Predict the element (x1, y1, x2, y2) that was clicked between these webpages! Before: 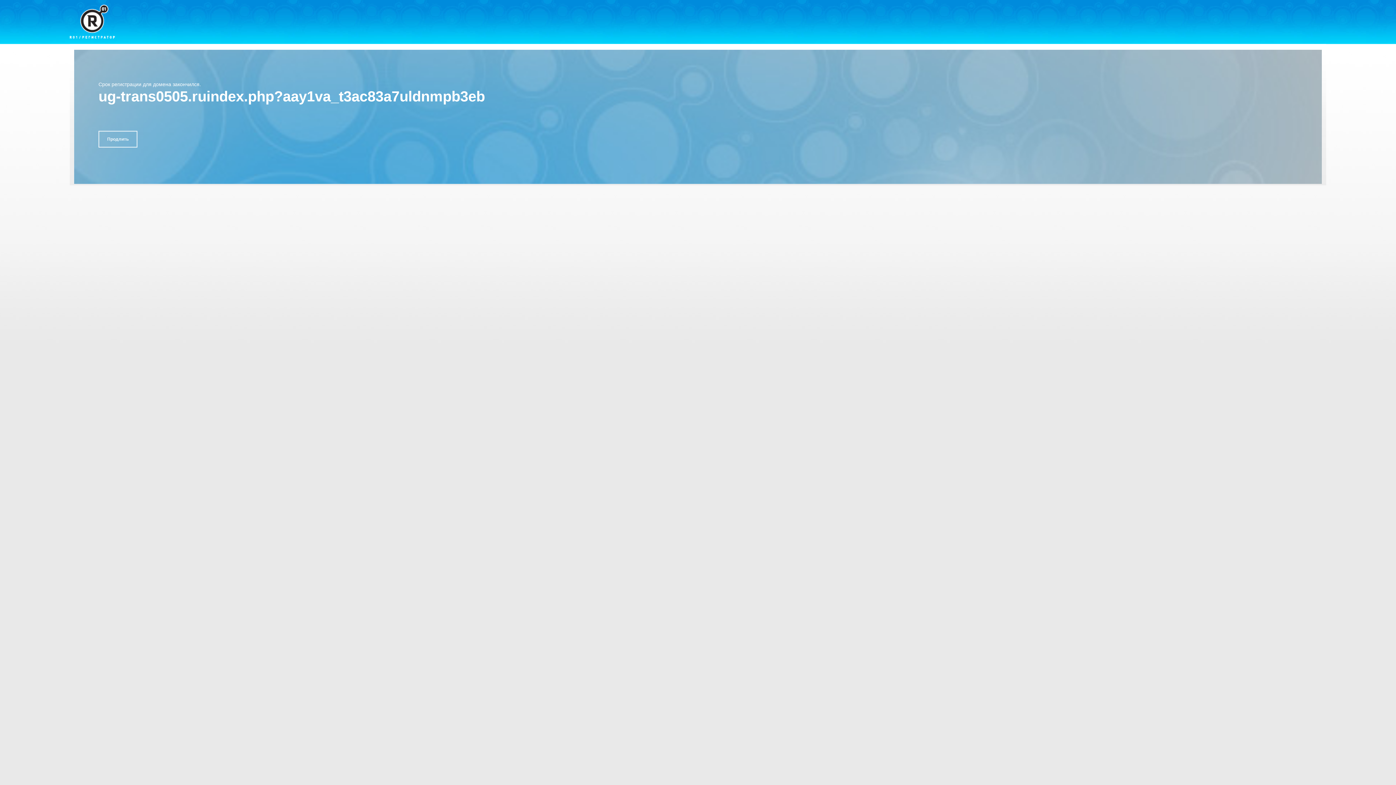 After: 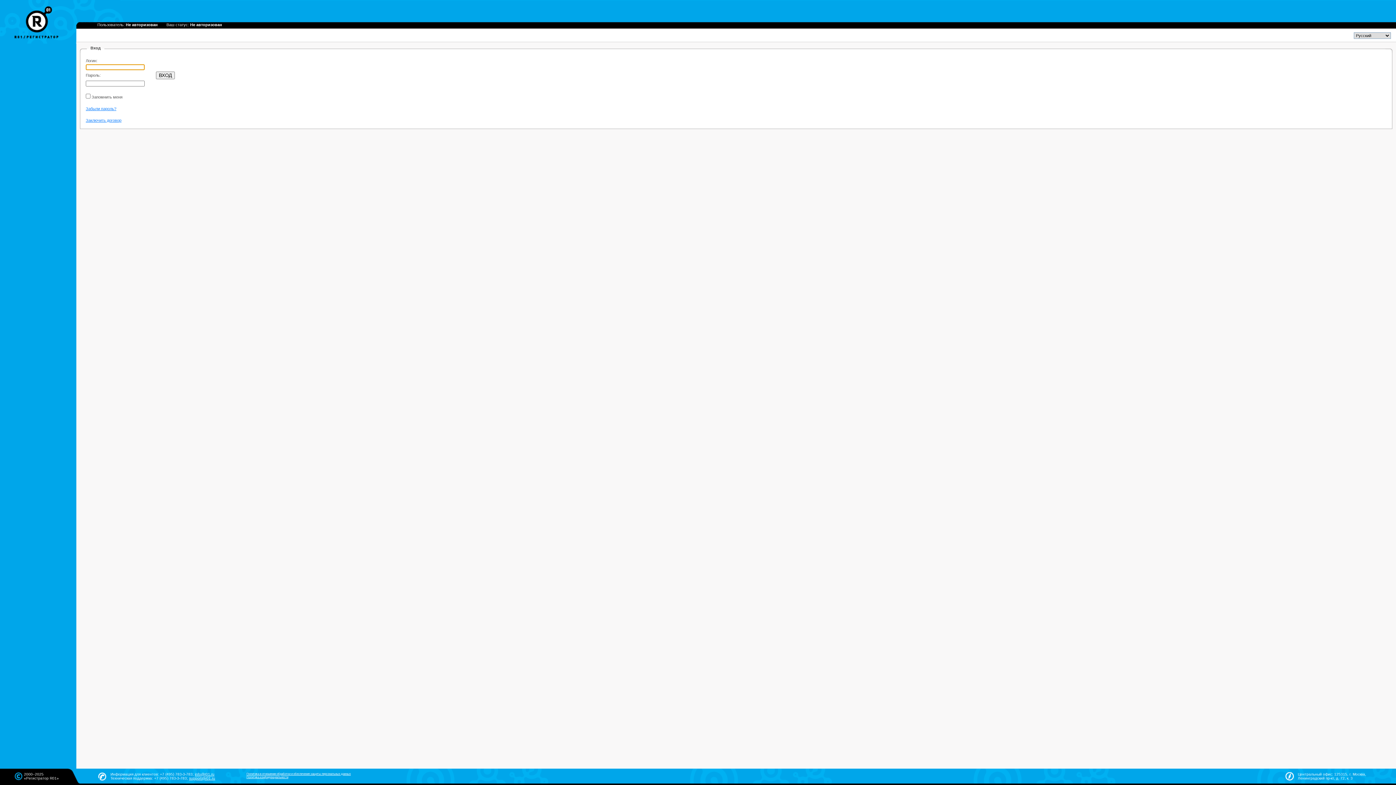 Action: label: Продлить bbox: (98, 130, 137, 147)